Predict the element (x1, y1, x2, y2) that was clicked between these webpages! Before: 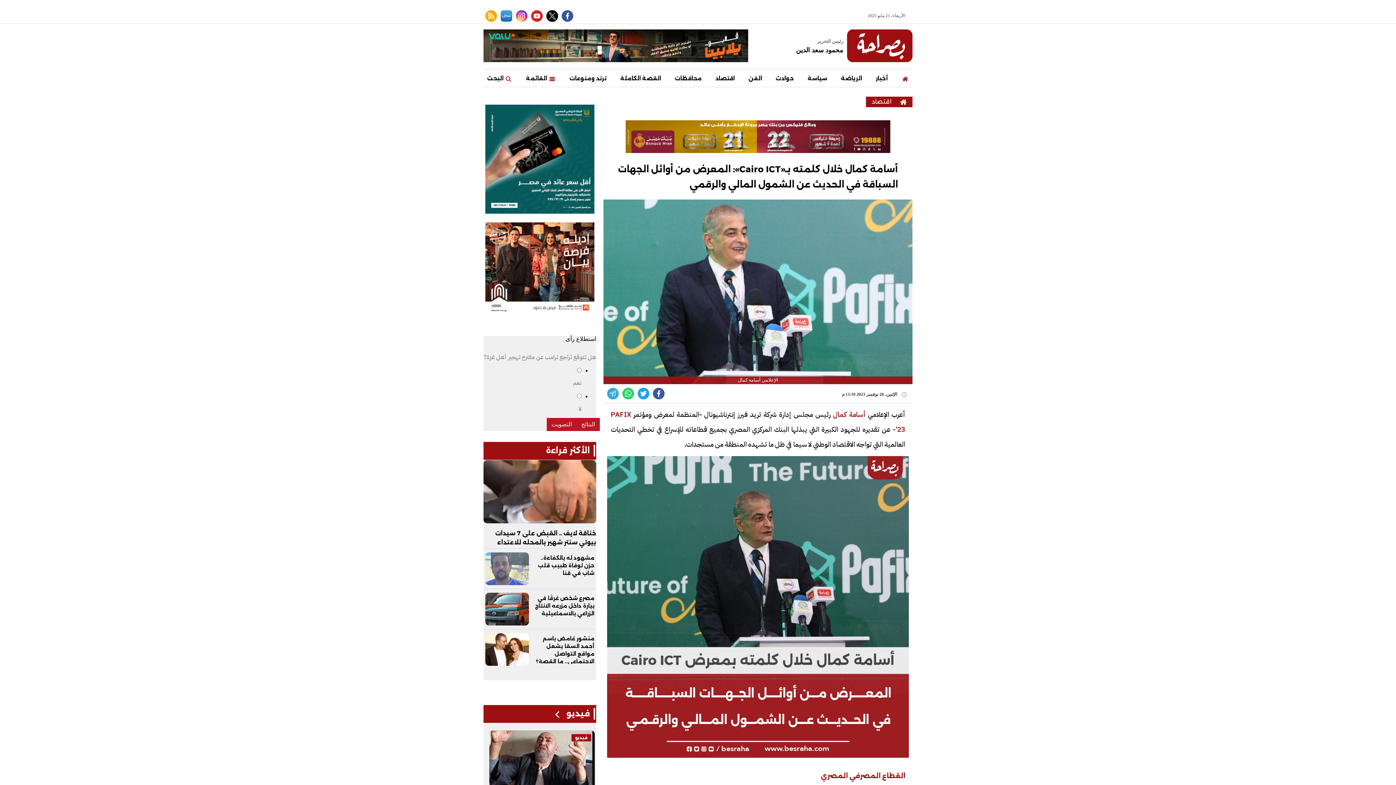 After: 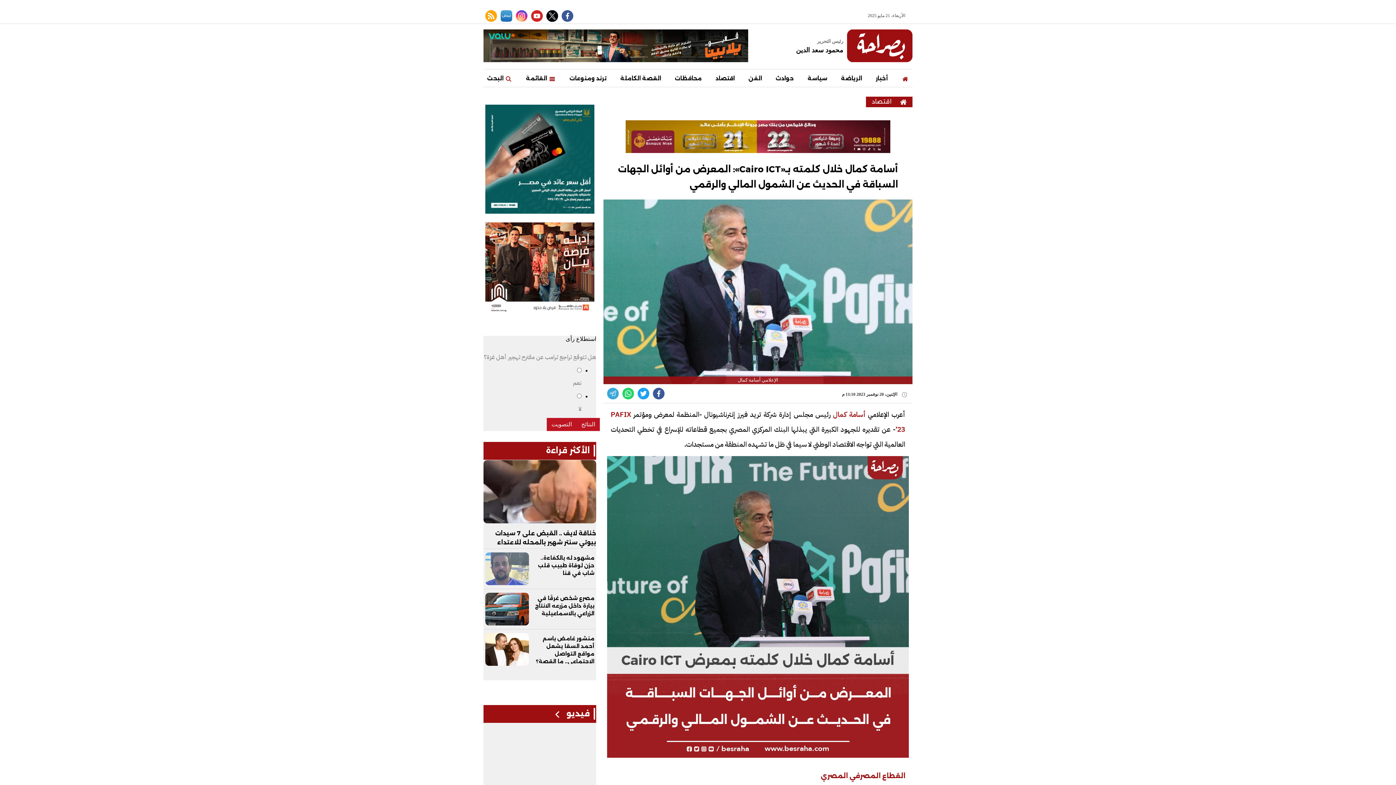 Action: bbox: (500, 10, 512, 21) label: نبض